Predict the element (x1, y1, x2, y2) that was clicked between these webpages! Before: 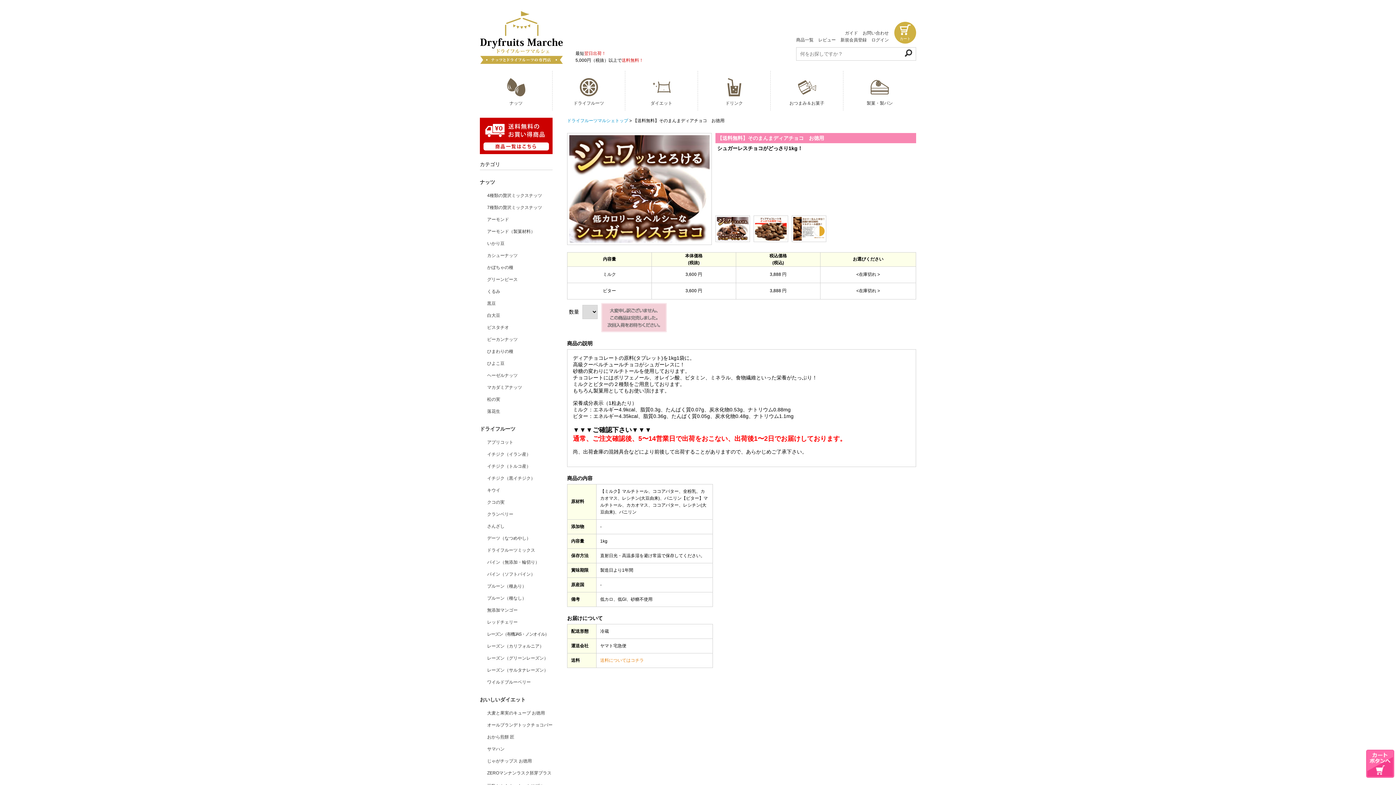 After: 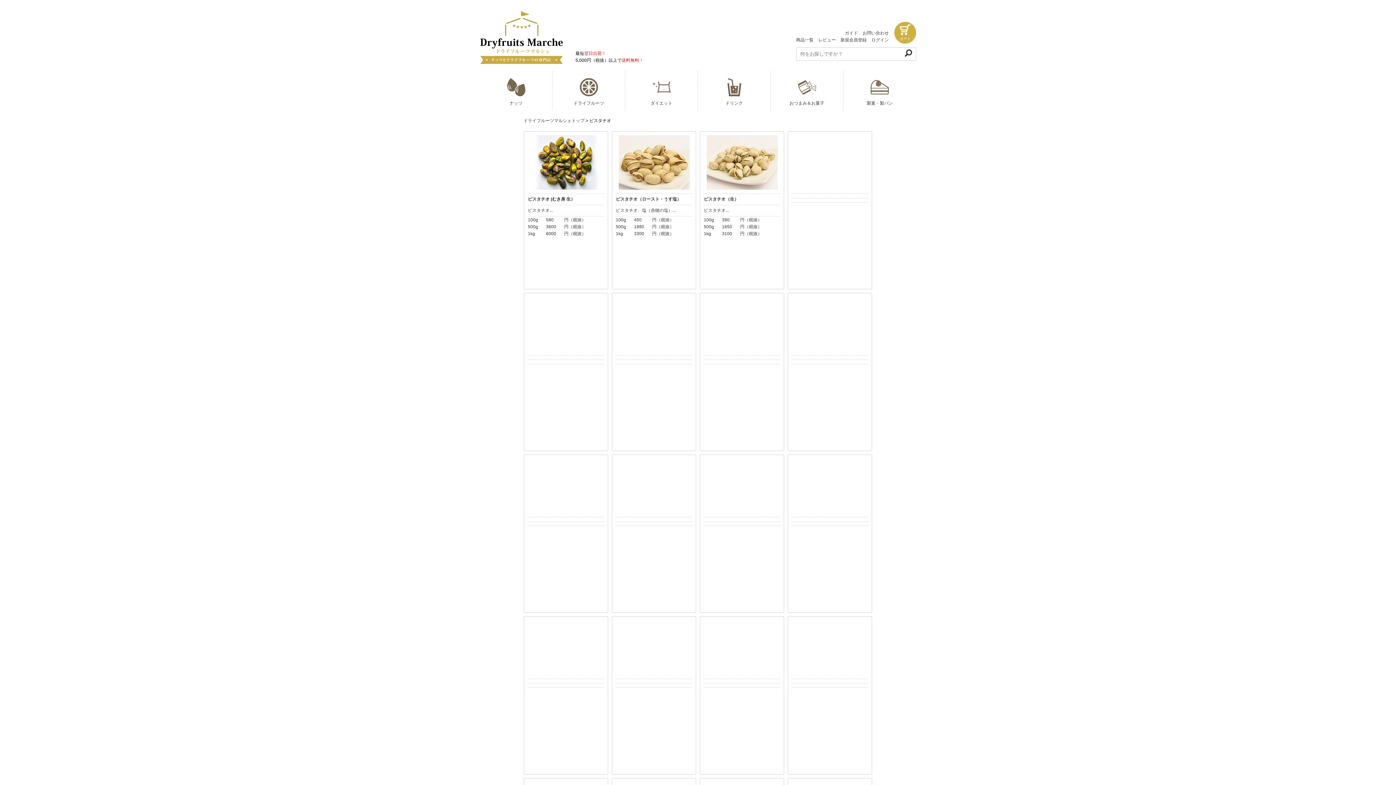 Action: label: ピスタチオ bbox: (487, 324, 509, 330)